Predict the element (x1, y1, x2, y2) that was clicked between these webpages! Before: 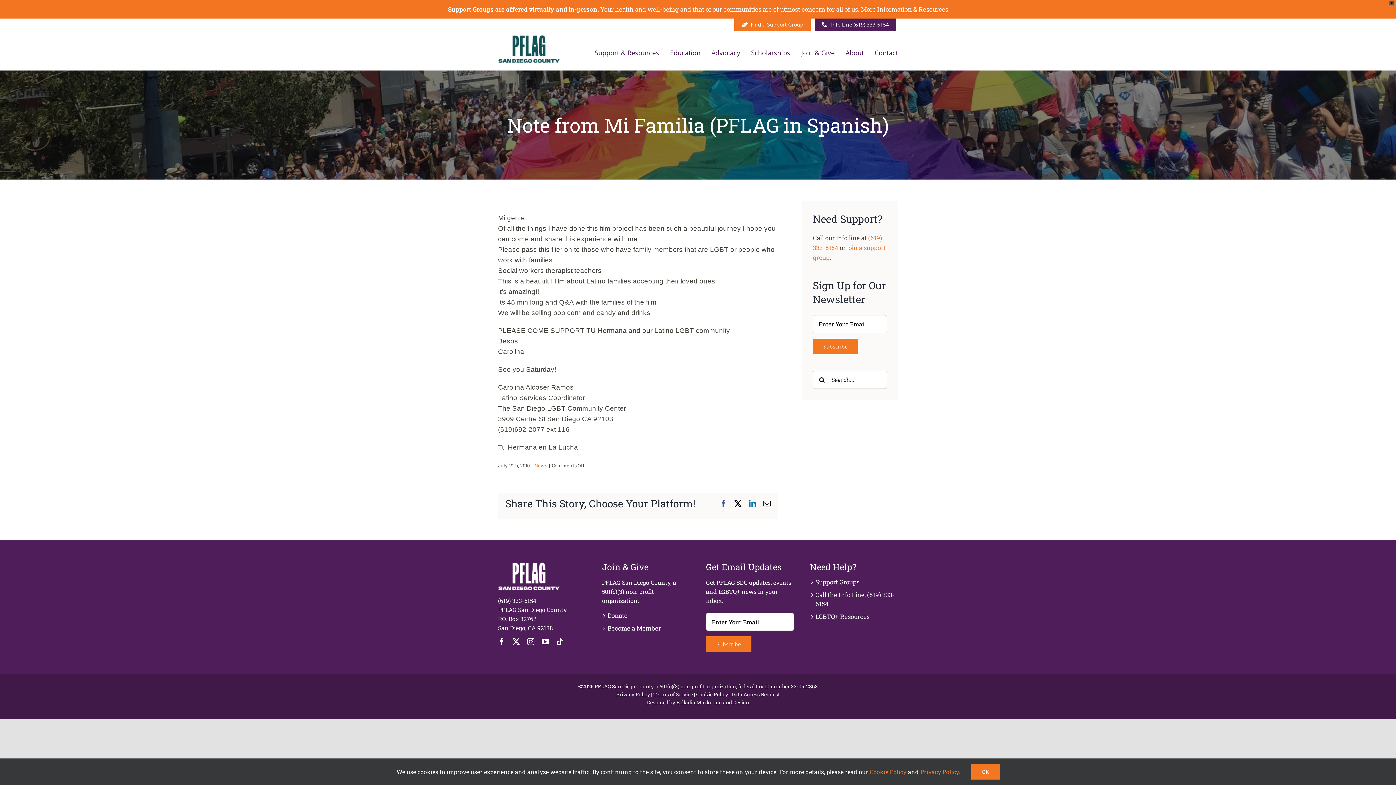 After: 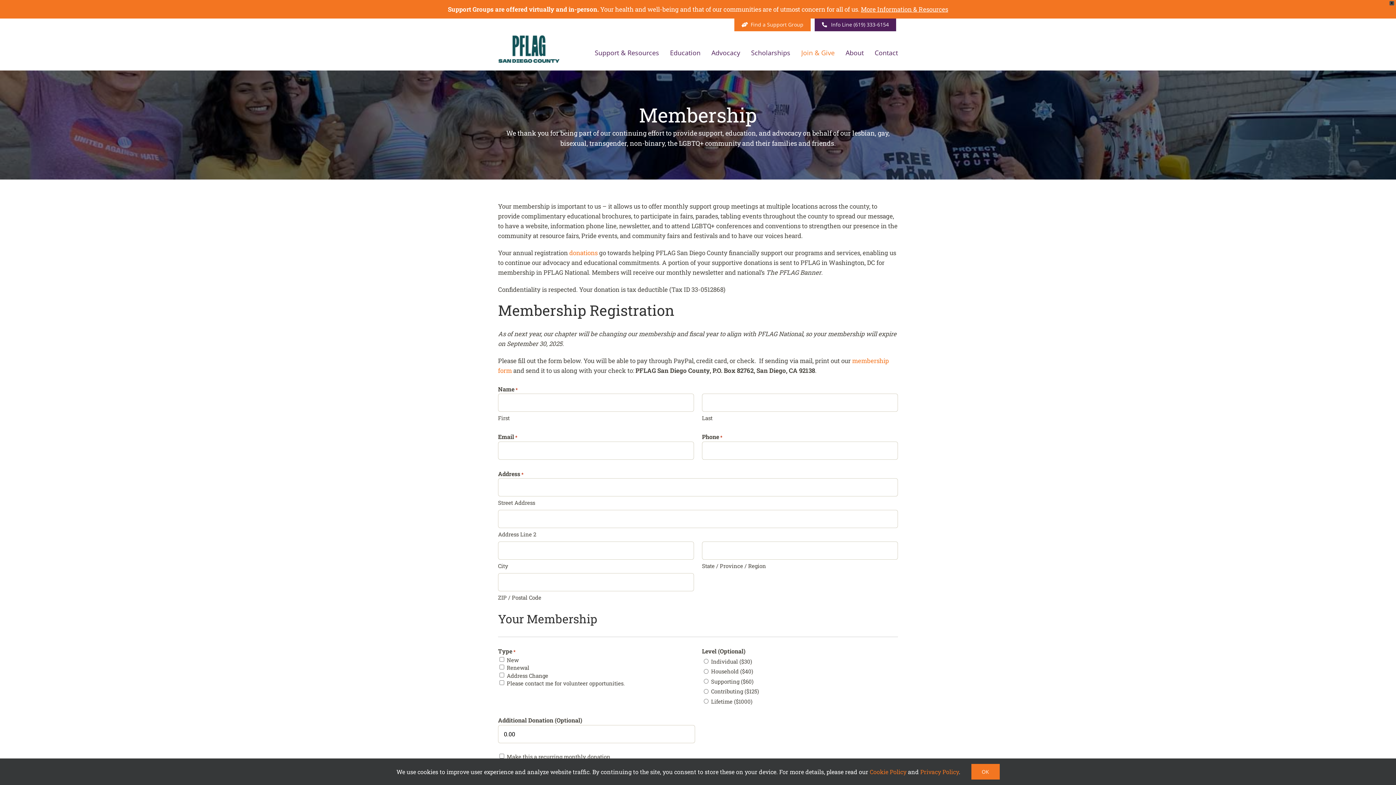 Action: label: Become a Member bbox: (607, 624, 661, 632)